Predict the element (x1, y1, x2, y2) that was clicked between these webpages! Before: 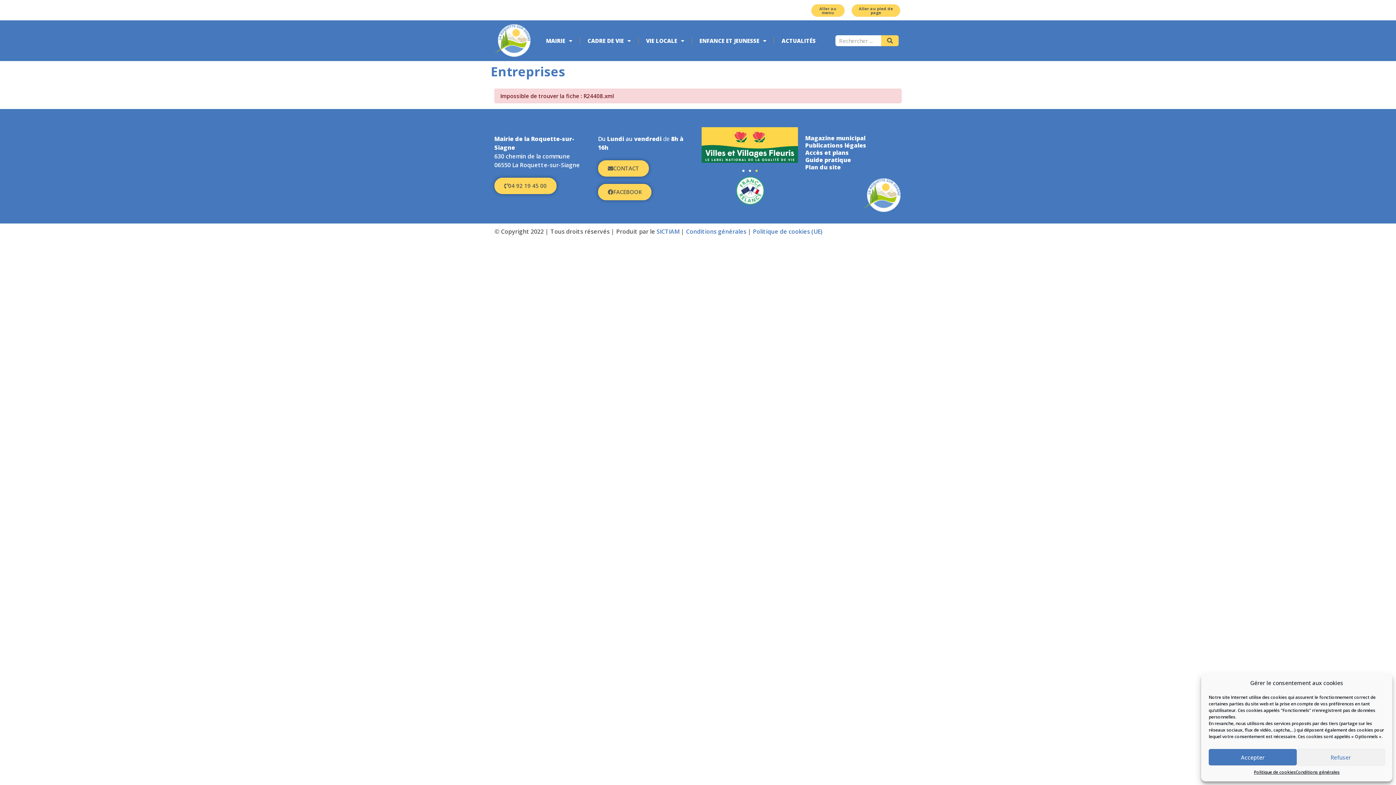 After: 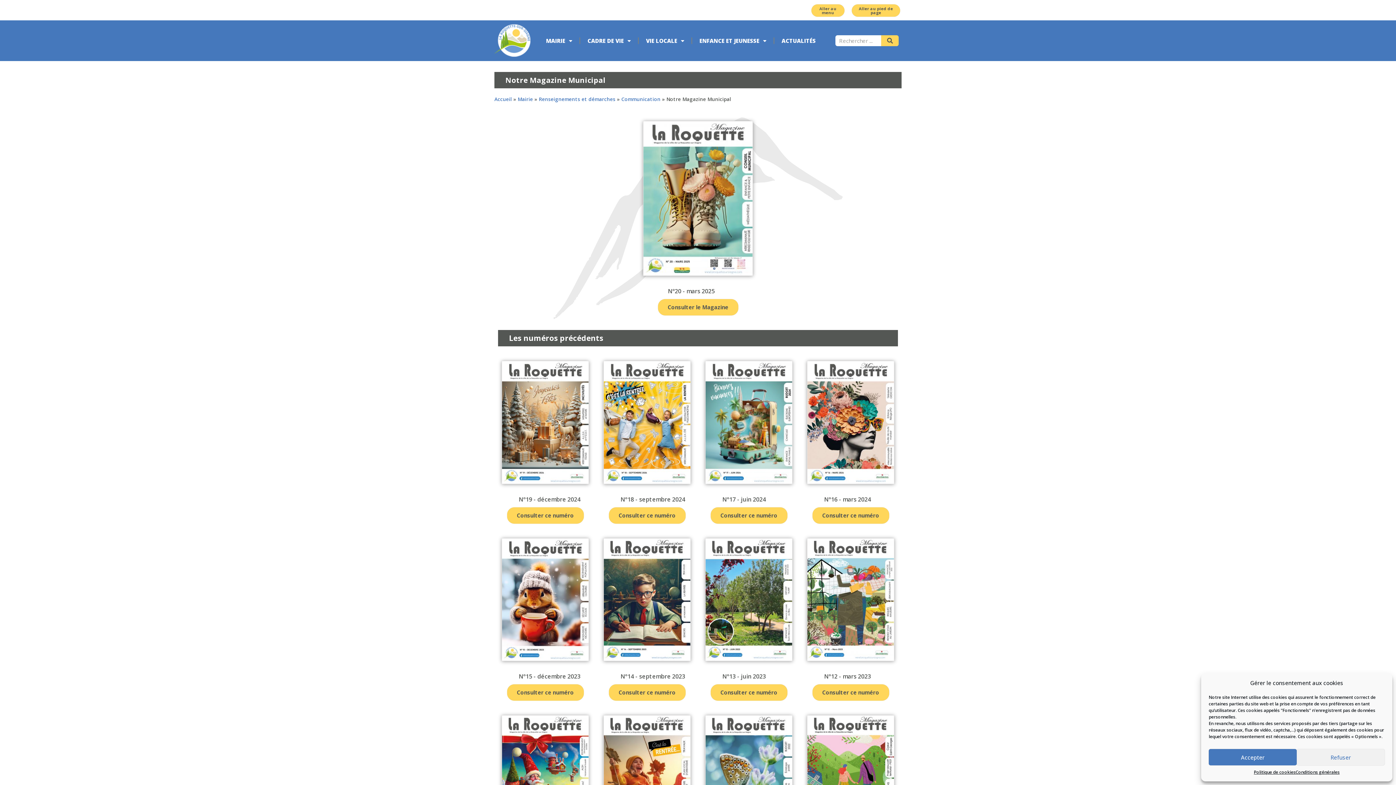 Action: bbox: (805, 134, 901, 141) label: Magazine municipal